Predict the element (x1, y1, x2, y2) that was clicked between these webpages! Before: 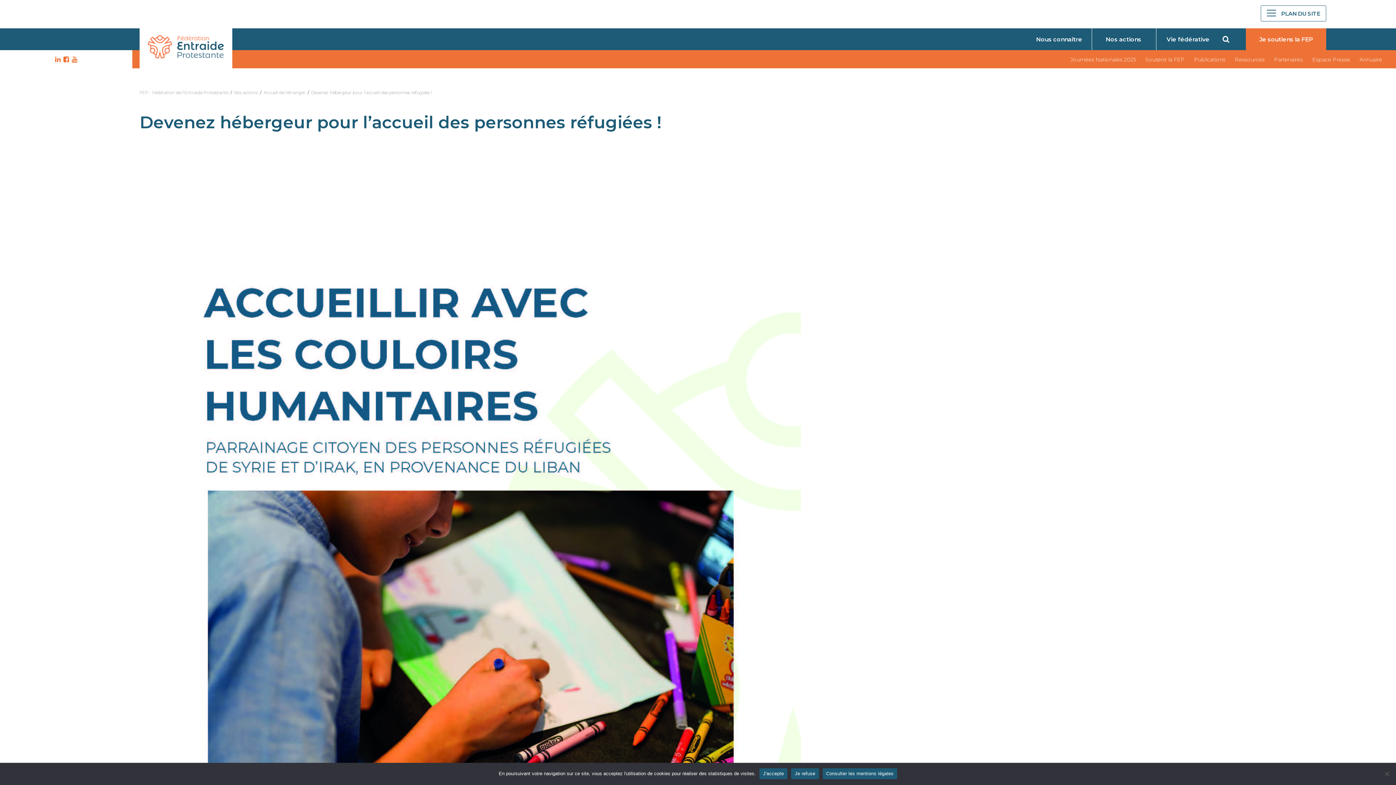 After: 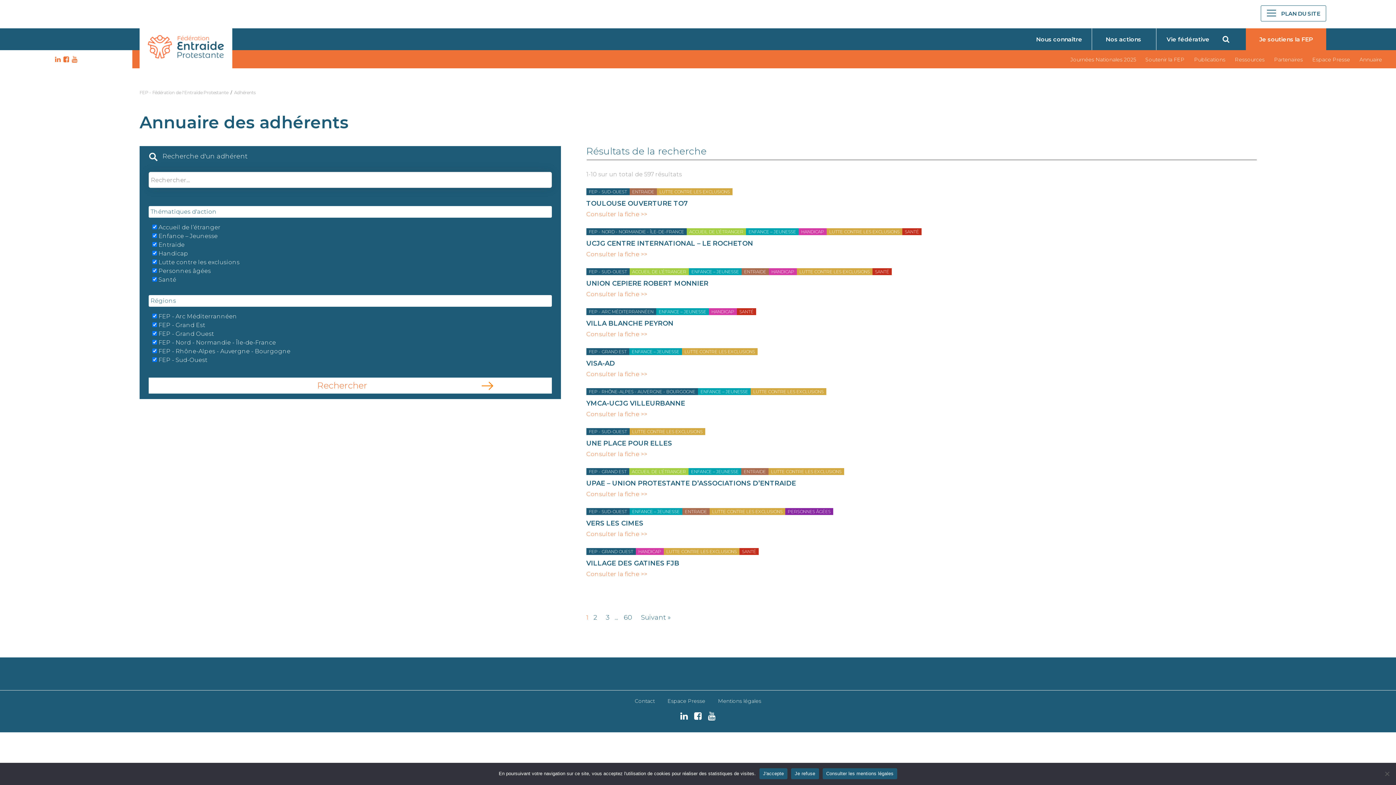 Action: label: Annuaire bbox: (1359, 56, 1382, 62)